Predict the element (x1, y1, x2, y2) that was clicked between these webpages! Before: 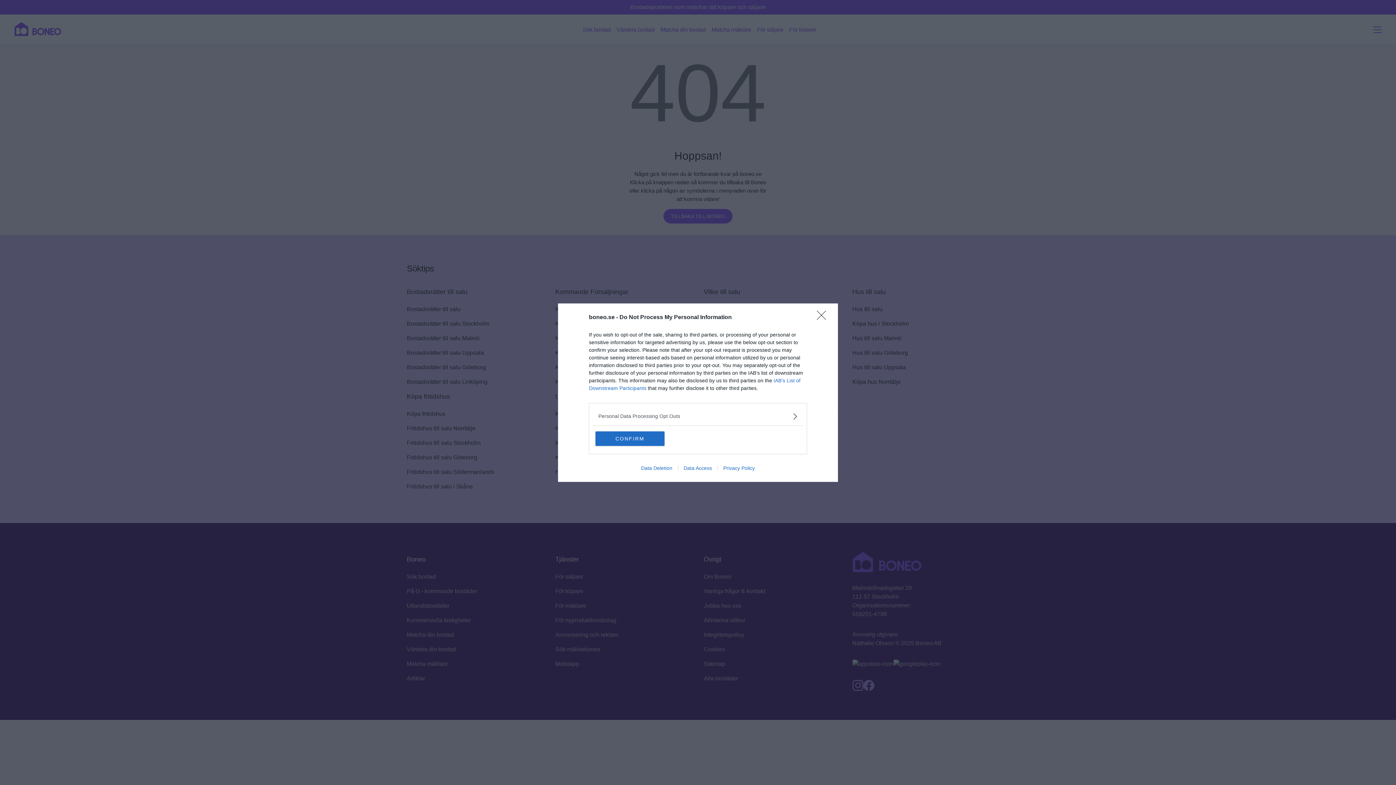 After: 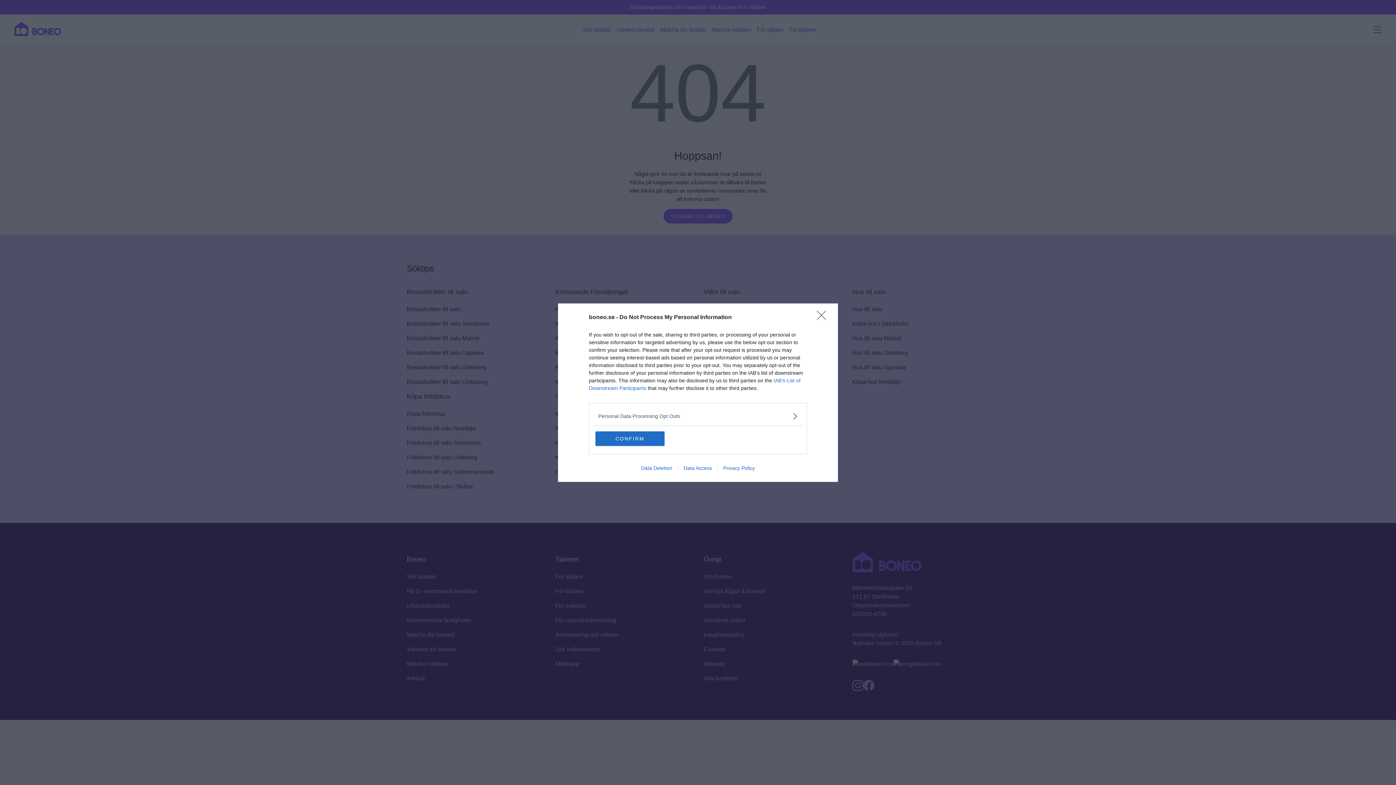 Action: bbox: (717, 465, 760, 471) label: Privacy Policy